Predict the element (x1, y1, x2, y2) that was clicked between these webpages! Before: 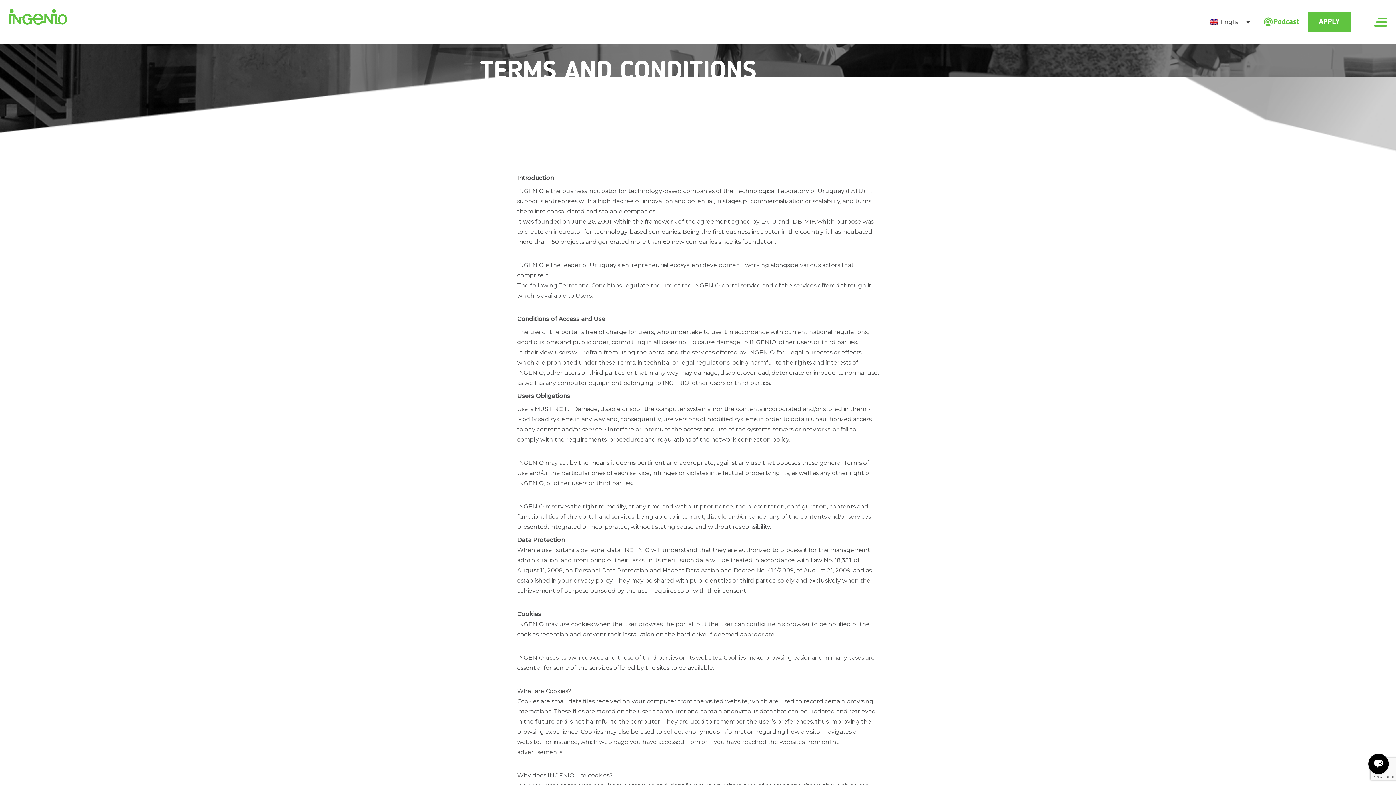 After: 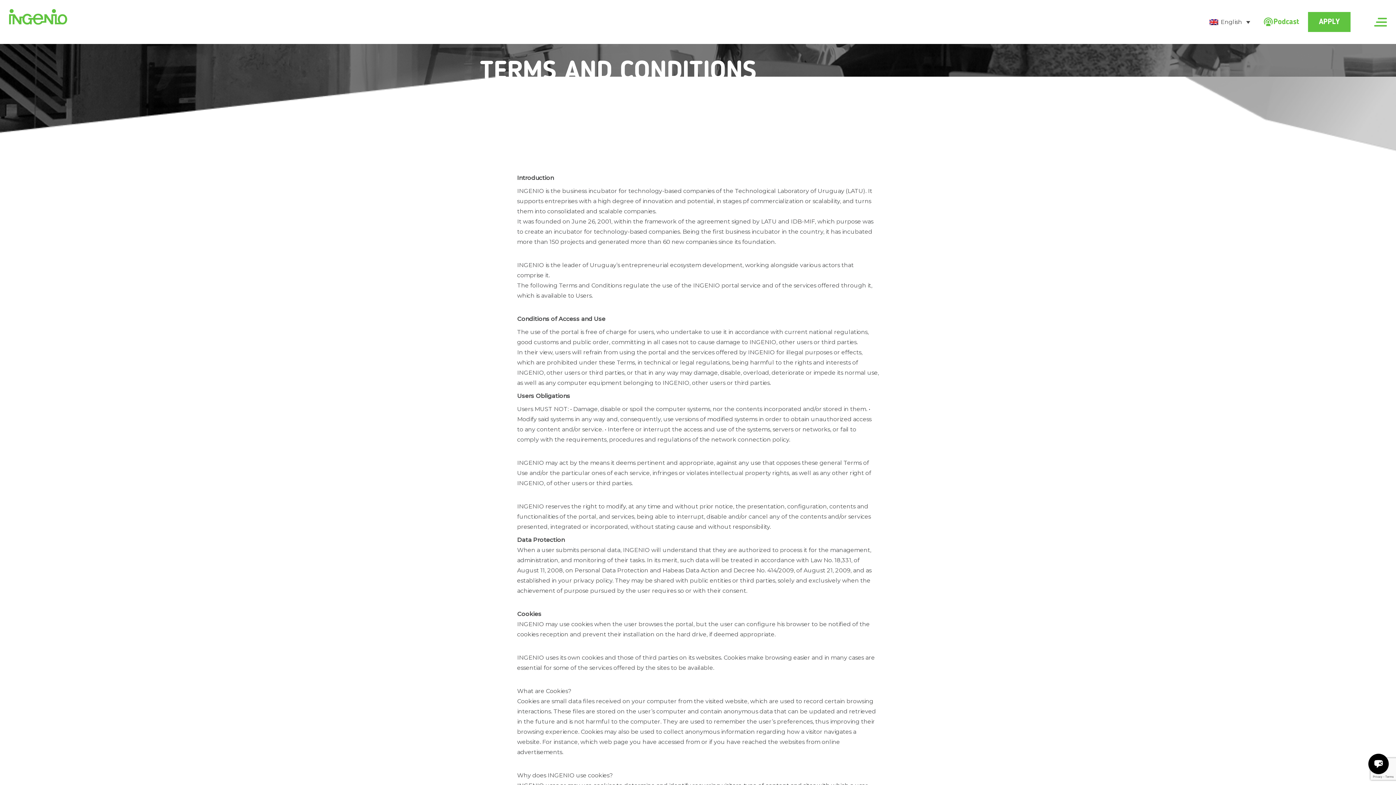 Action: label: Podcast bbox: (1260, 7, 1302, 36)